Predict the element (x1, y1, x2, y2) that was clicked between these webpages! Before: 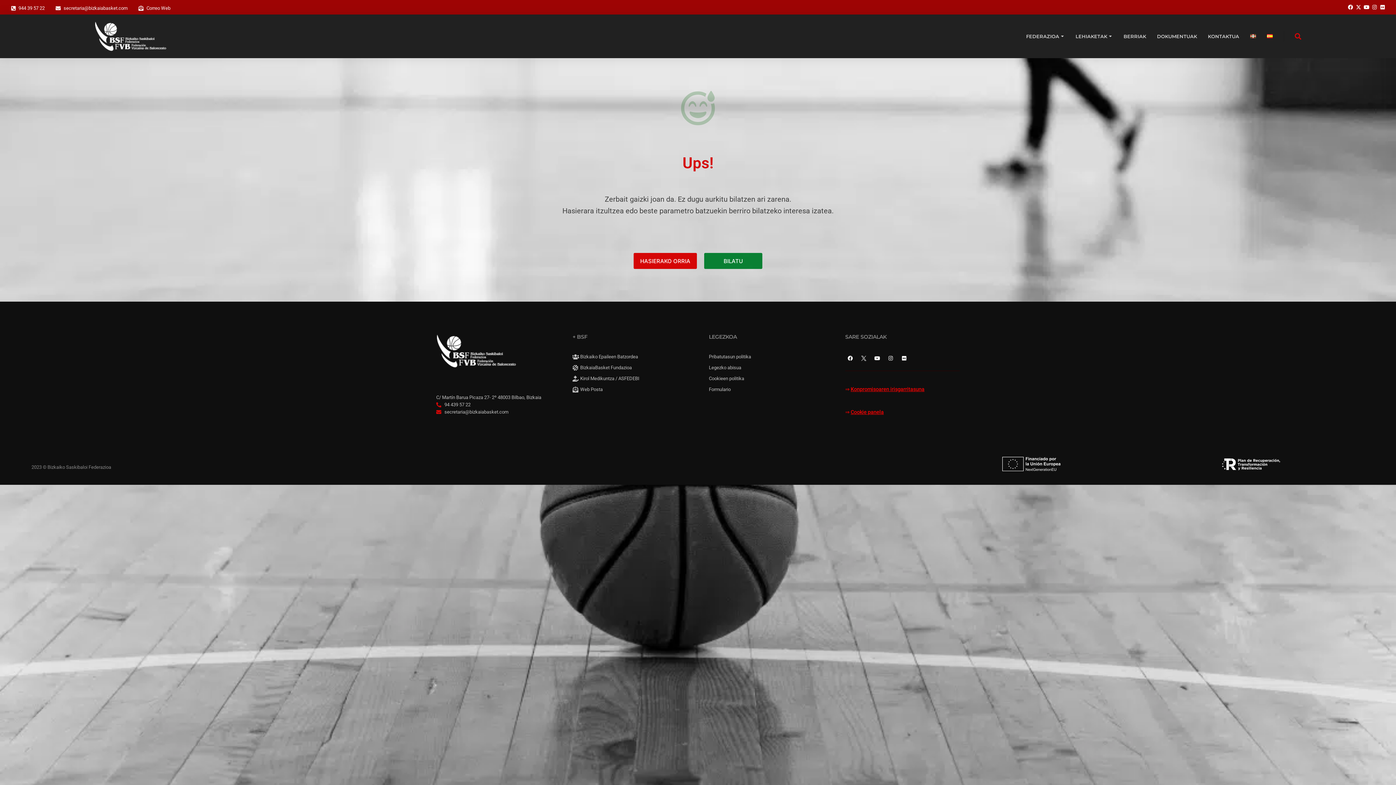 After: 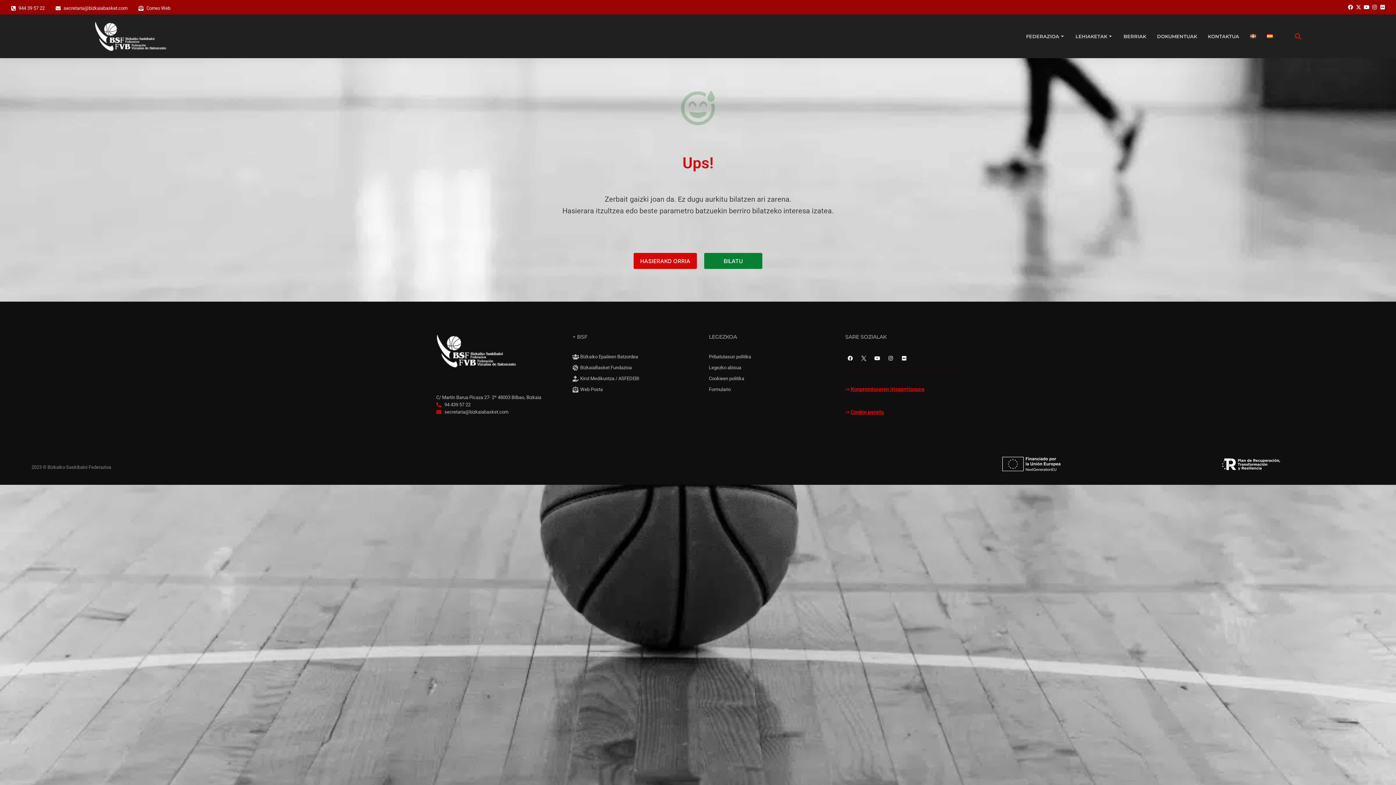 Action: bbox: (1348, 4, 1353, 9)